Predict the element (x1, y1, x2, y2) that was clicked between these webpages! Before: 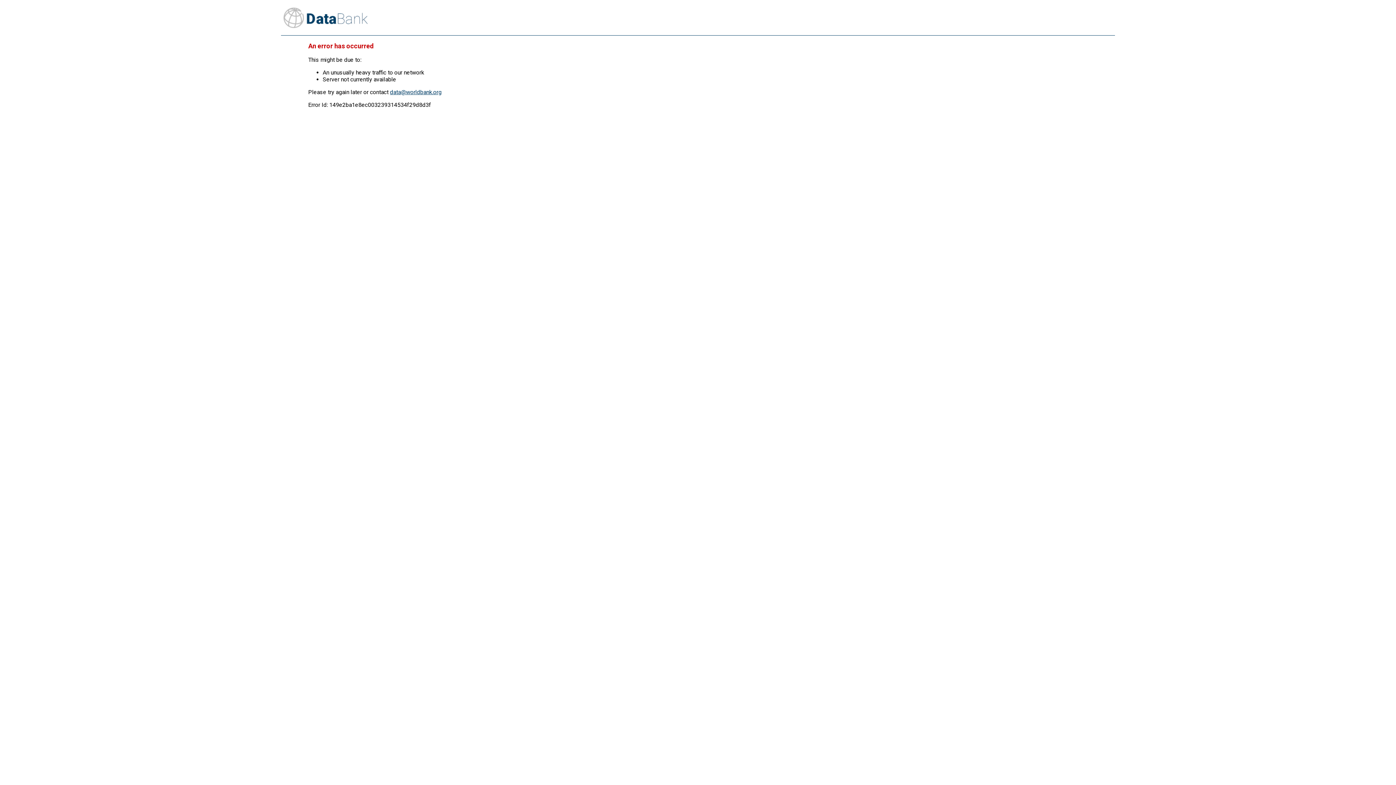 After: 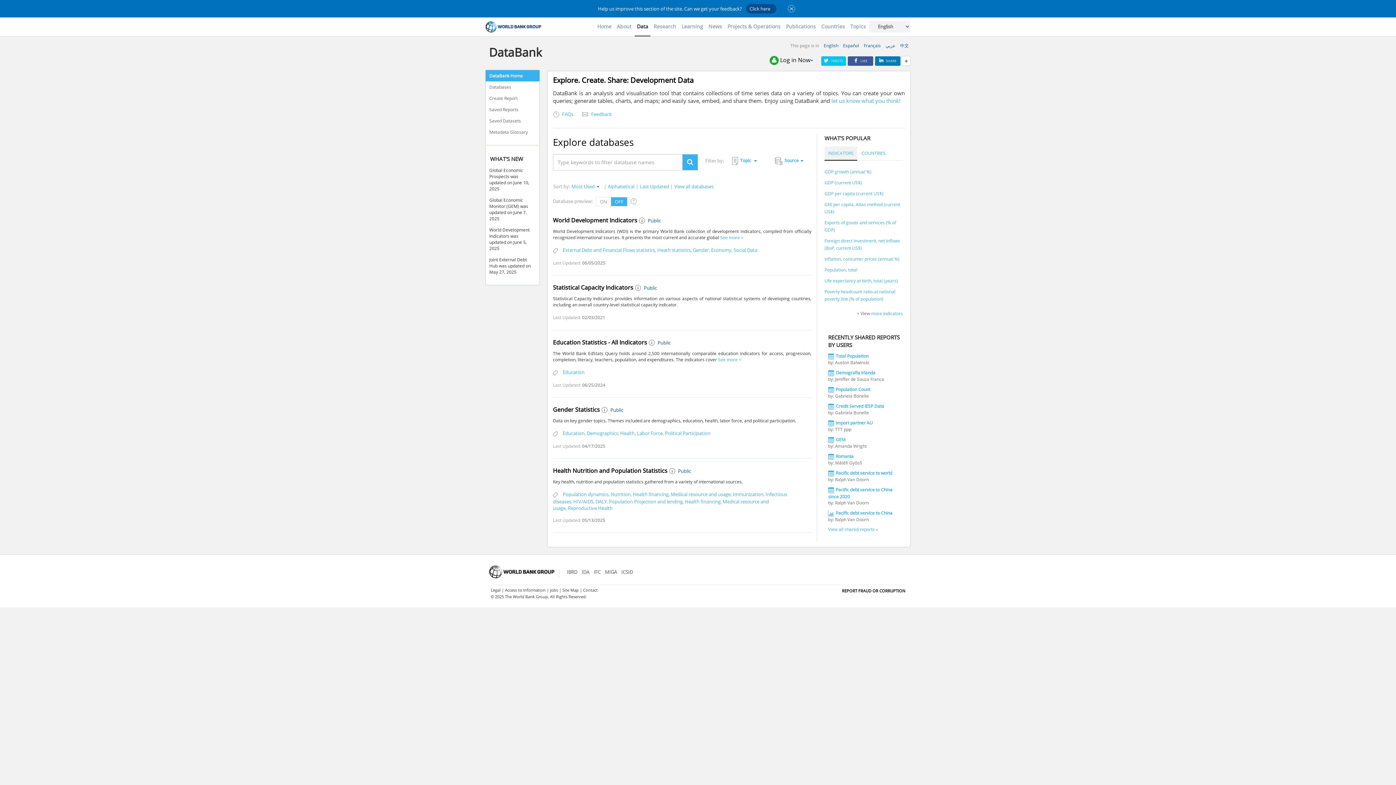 Action: bbox: (281, 6, 1115, 35)